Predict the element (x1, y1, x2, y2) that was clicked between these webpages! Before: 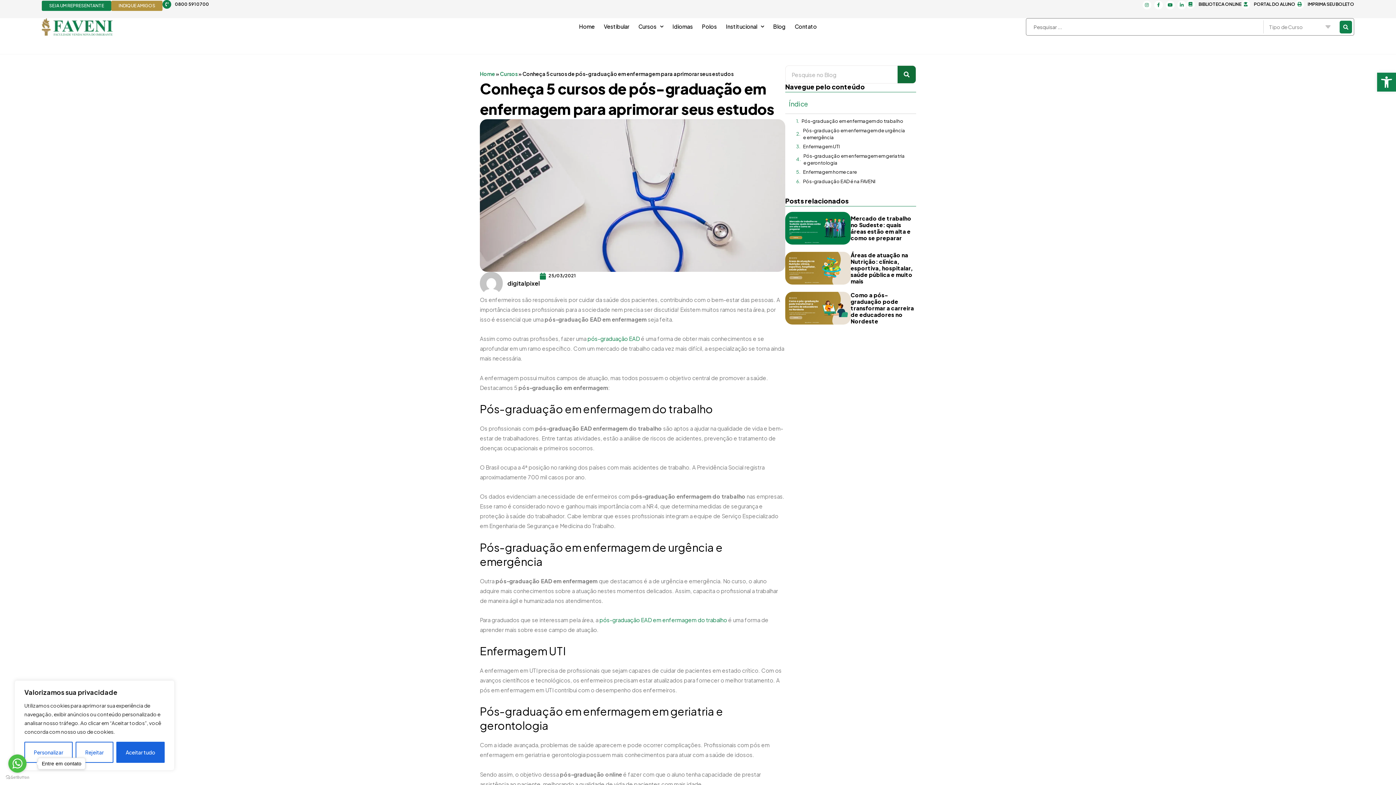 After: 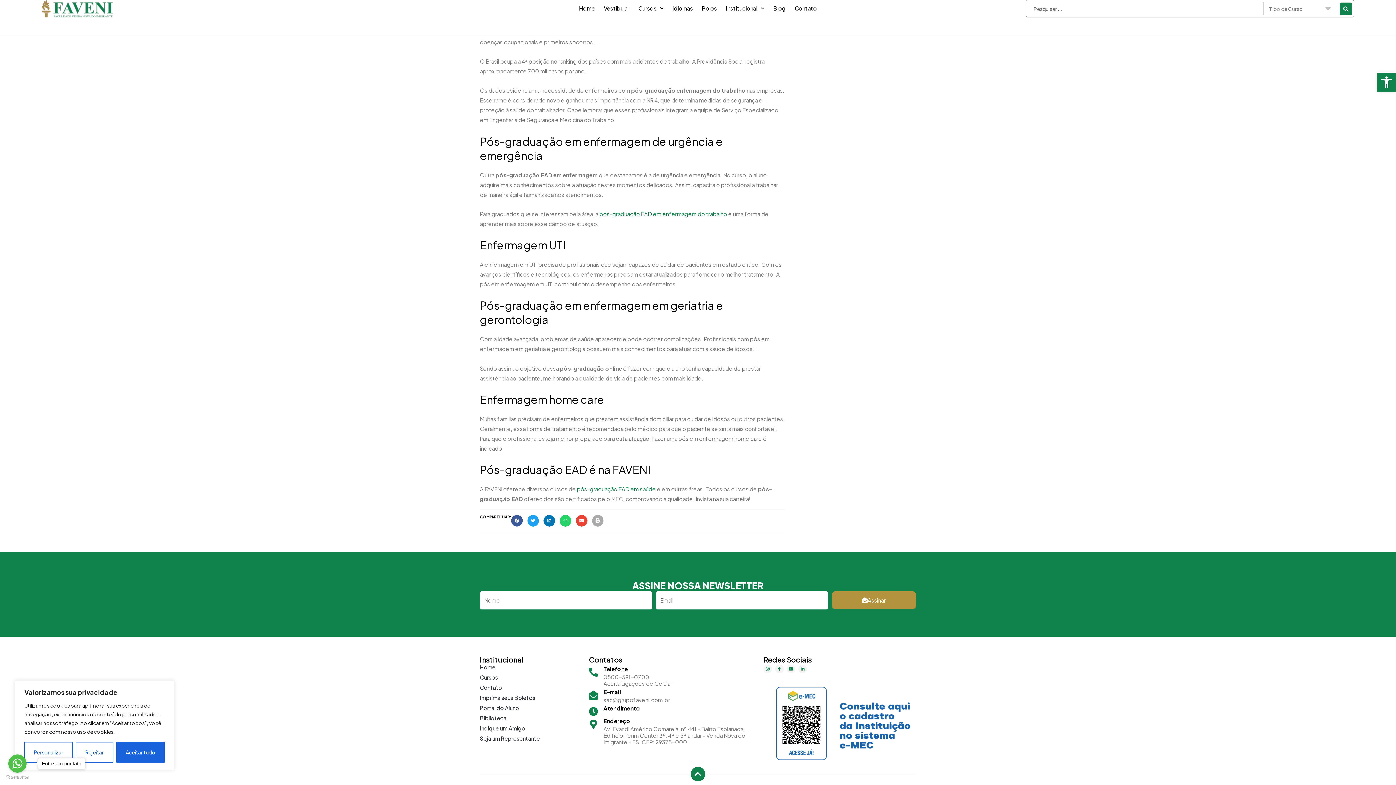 Action: label: Enfermagem home care bbox: (803, 168, 857, 175)